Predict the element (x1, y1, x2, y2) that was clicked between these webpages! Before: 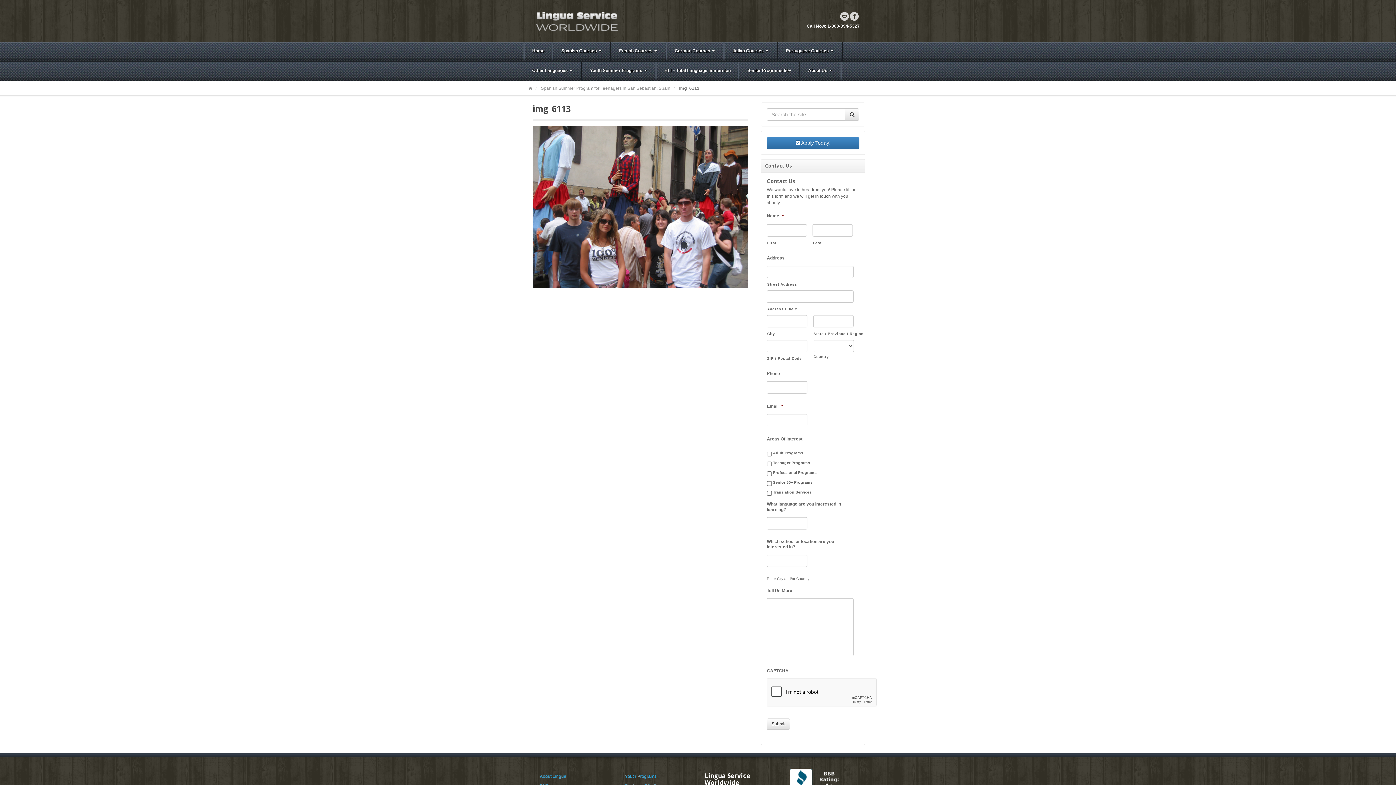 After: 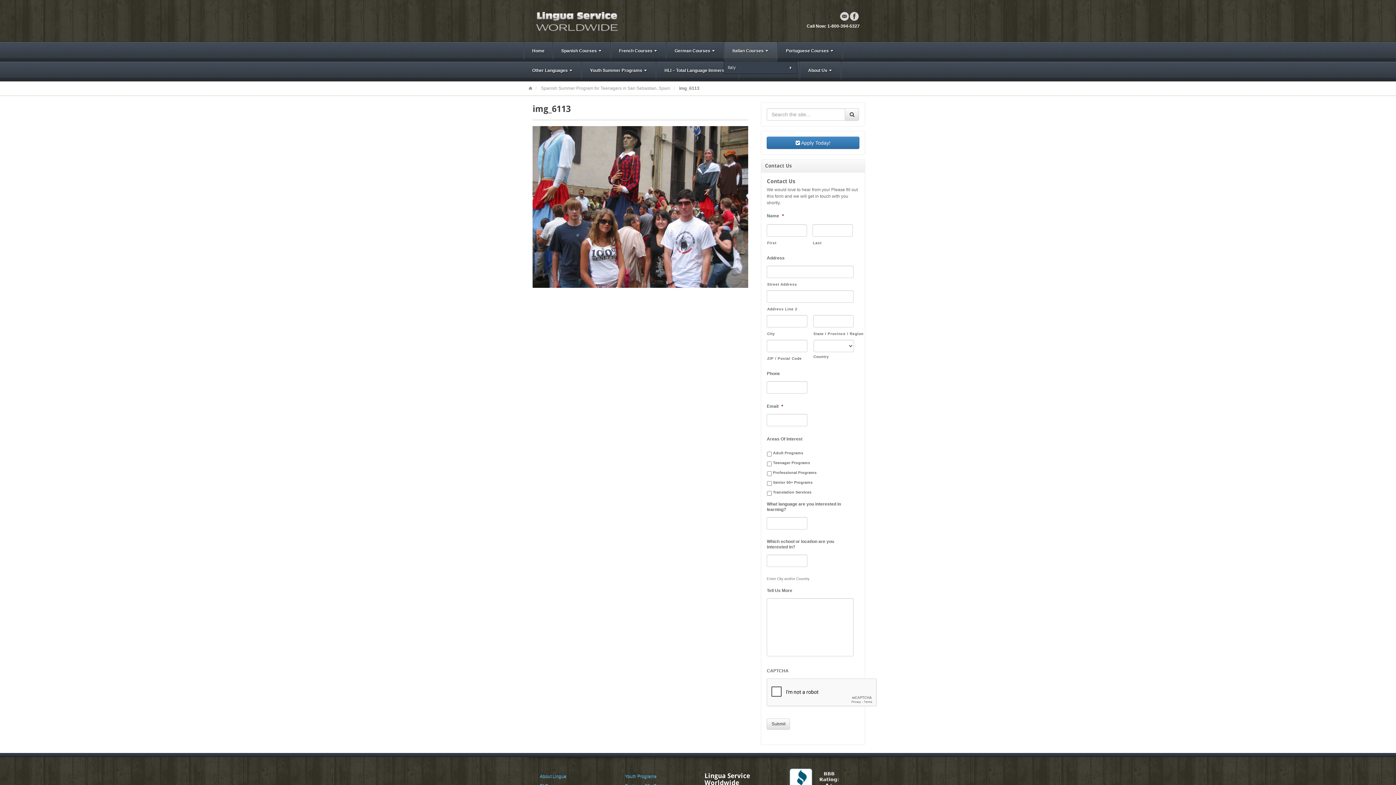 Action: bbox: (724, 42, 777, 61) label: Italian Courses